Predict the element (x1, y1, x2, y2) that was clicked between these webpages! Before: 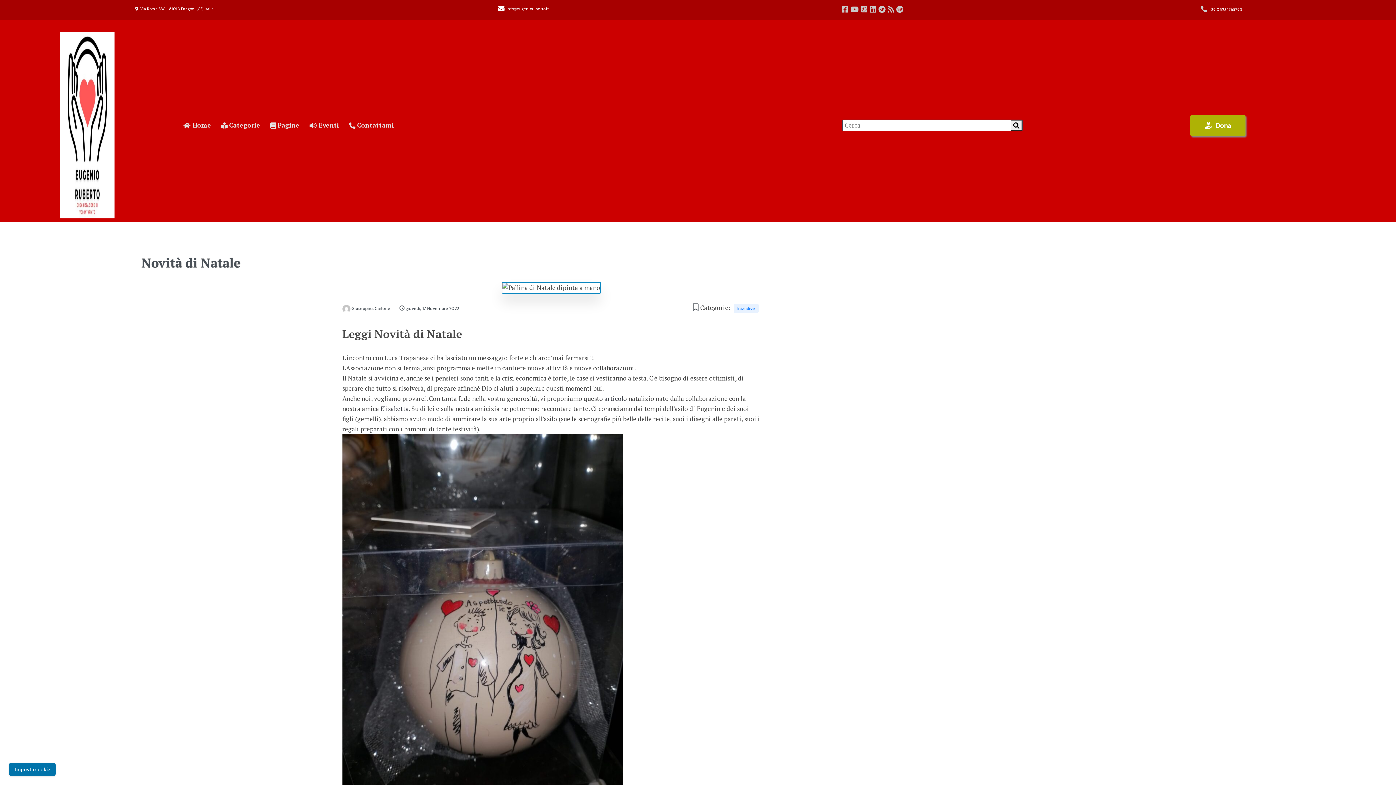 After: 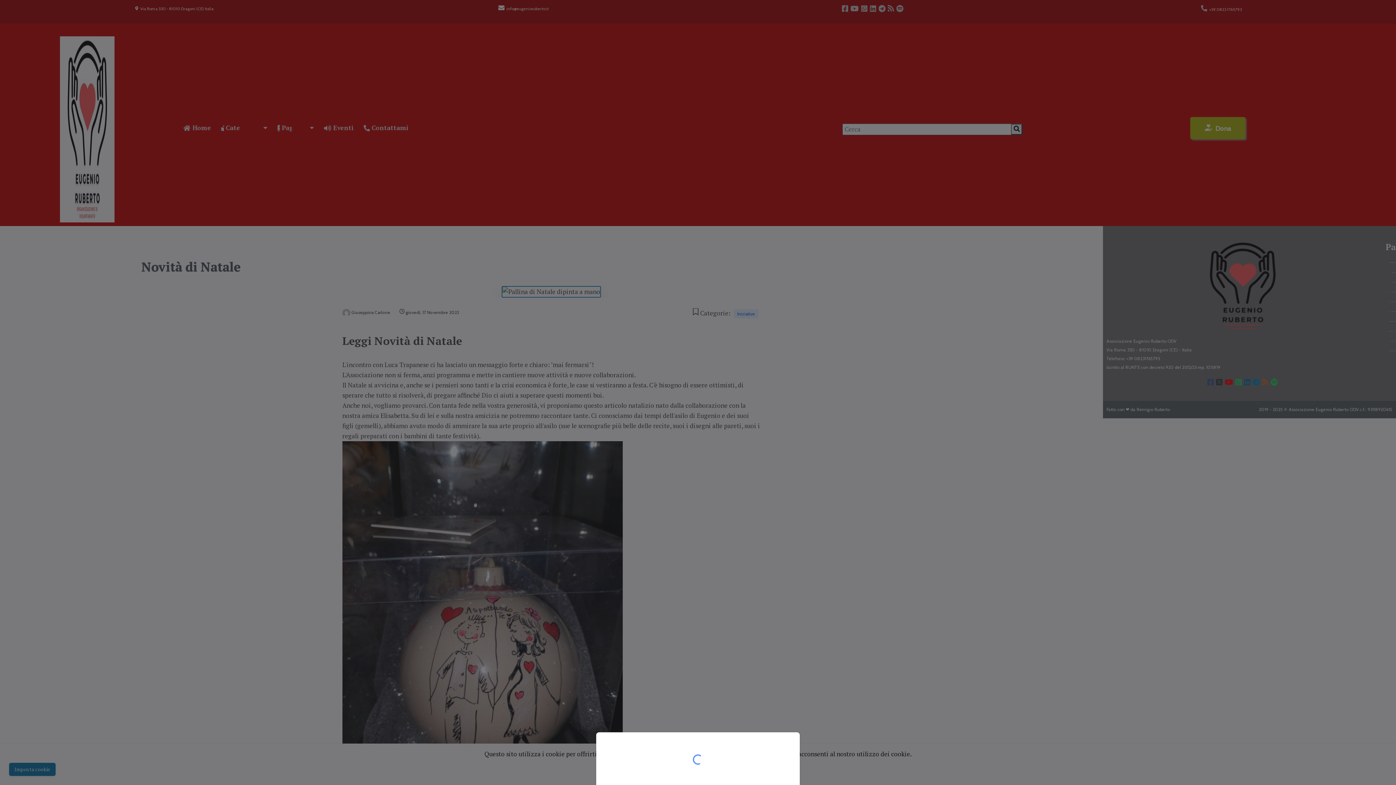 Action: label: Pagine bbox: (265, 116, 304, 134)